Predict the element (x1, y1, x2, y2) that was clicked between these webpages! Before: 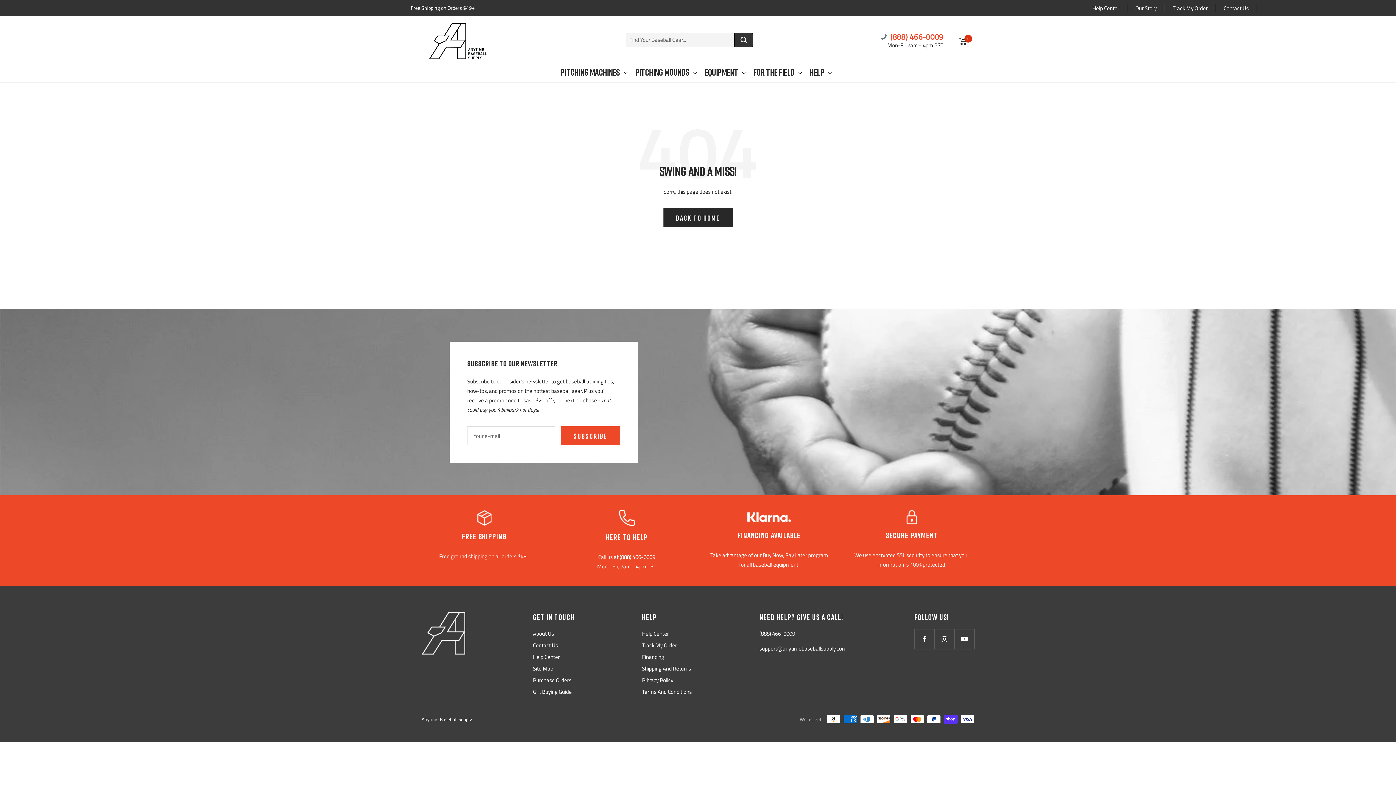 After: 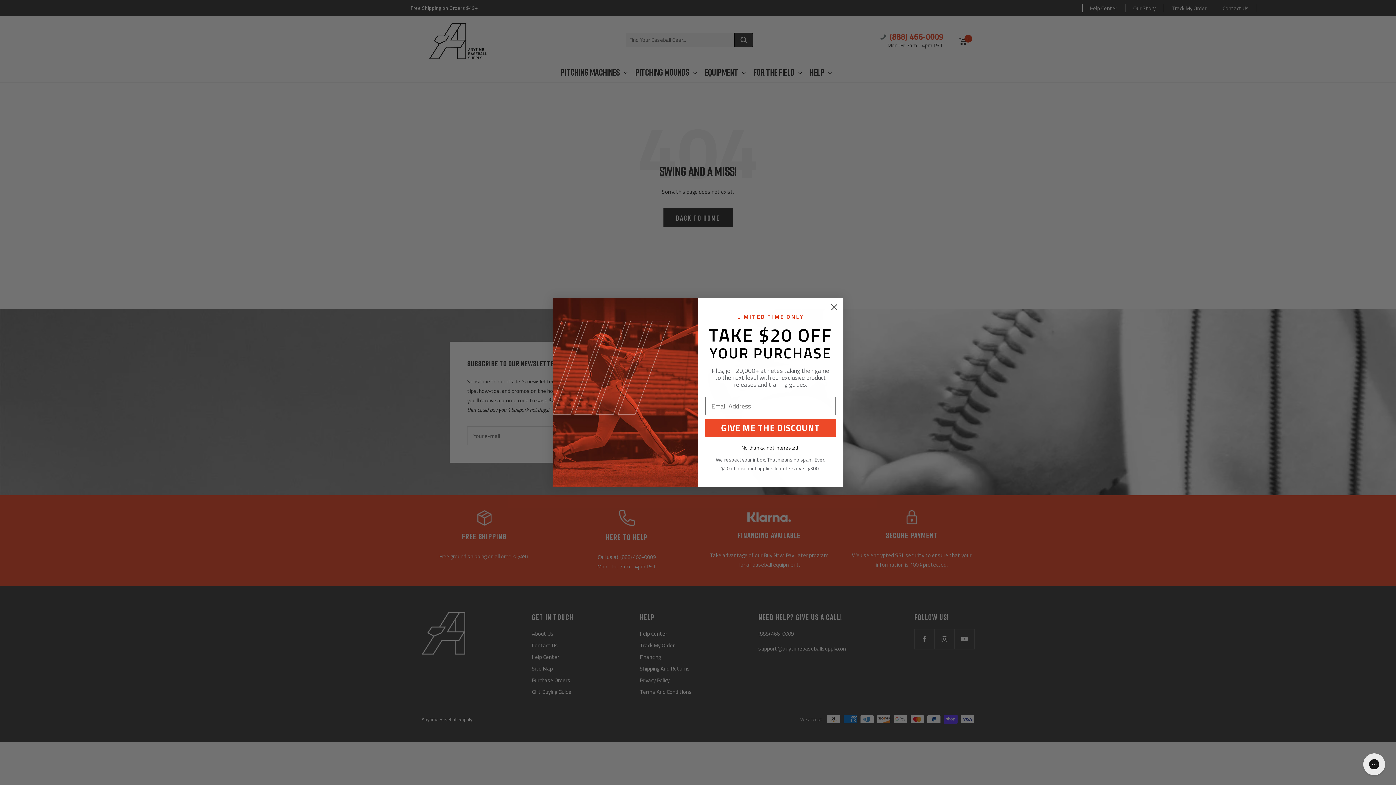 Action: label: Follow us on Instagram bbox: (934, 629, 954, 649)